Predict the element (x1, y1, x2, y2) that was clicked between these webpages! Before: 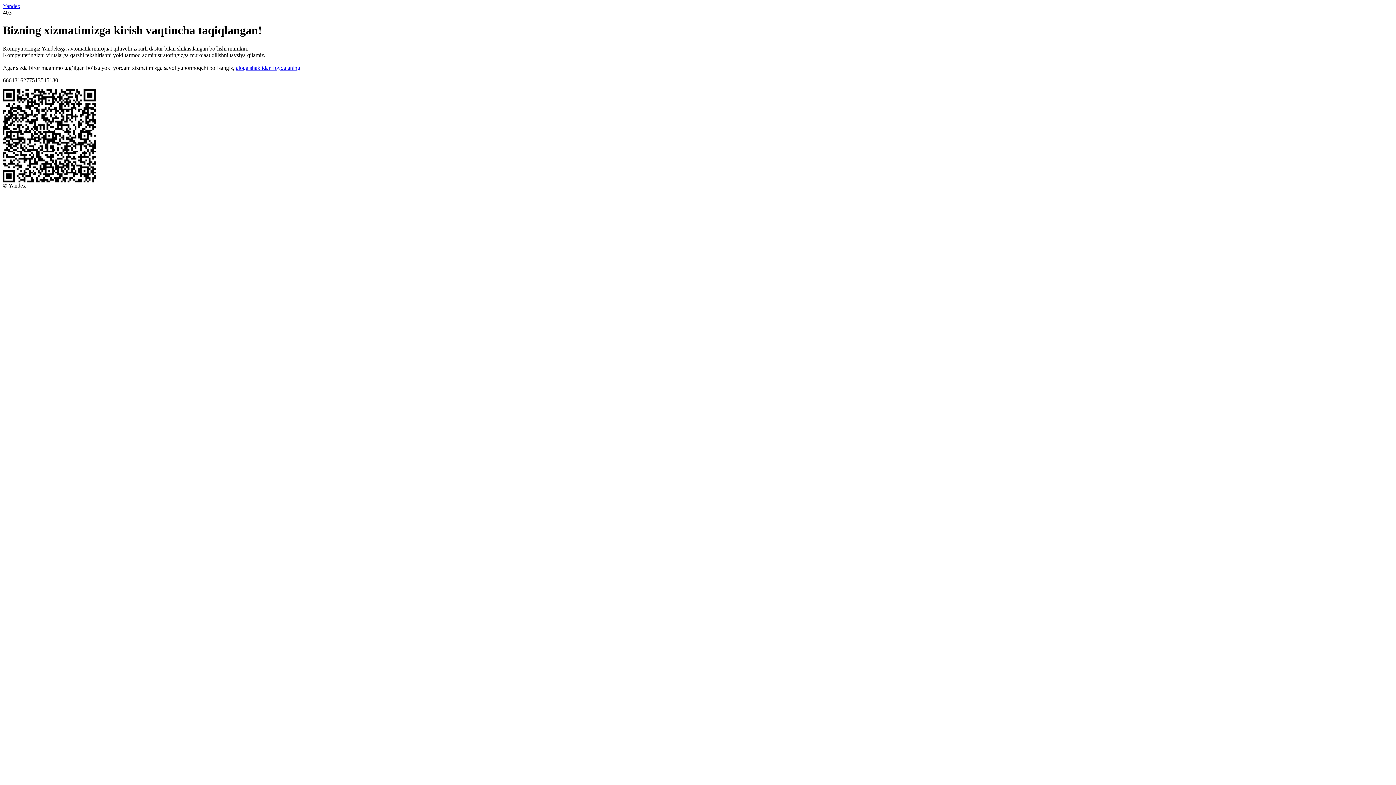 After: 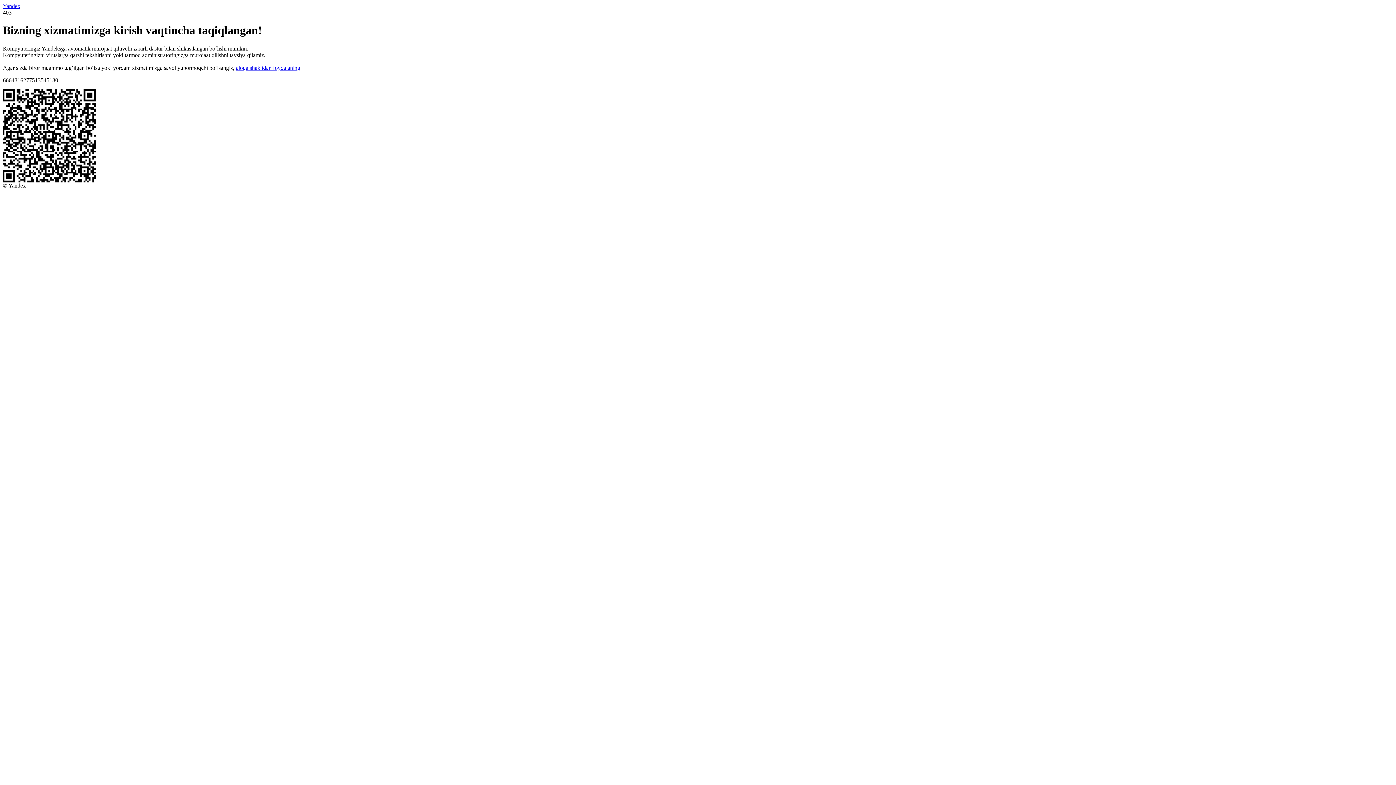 Action: label: aloqa shaklidan foydalaning bbox: (236, 64, 300, 70)